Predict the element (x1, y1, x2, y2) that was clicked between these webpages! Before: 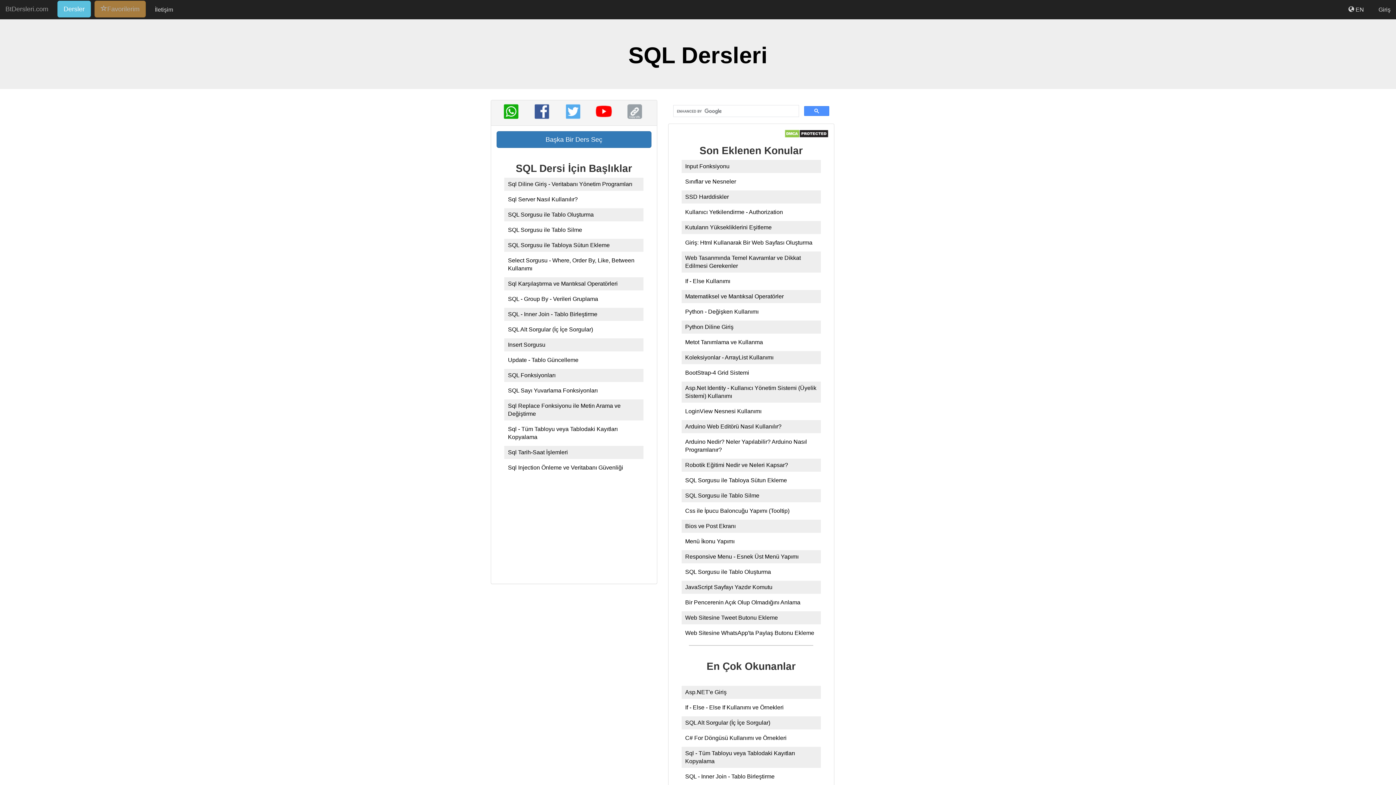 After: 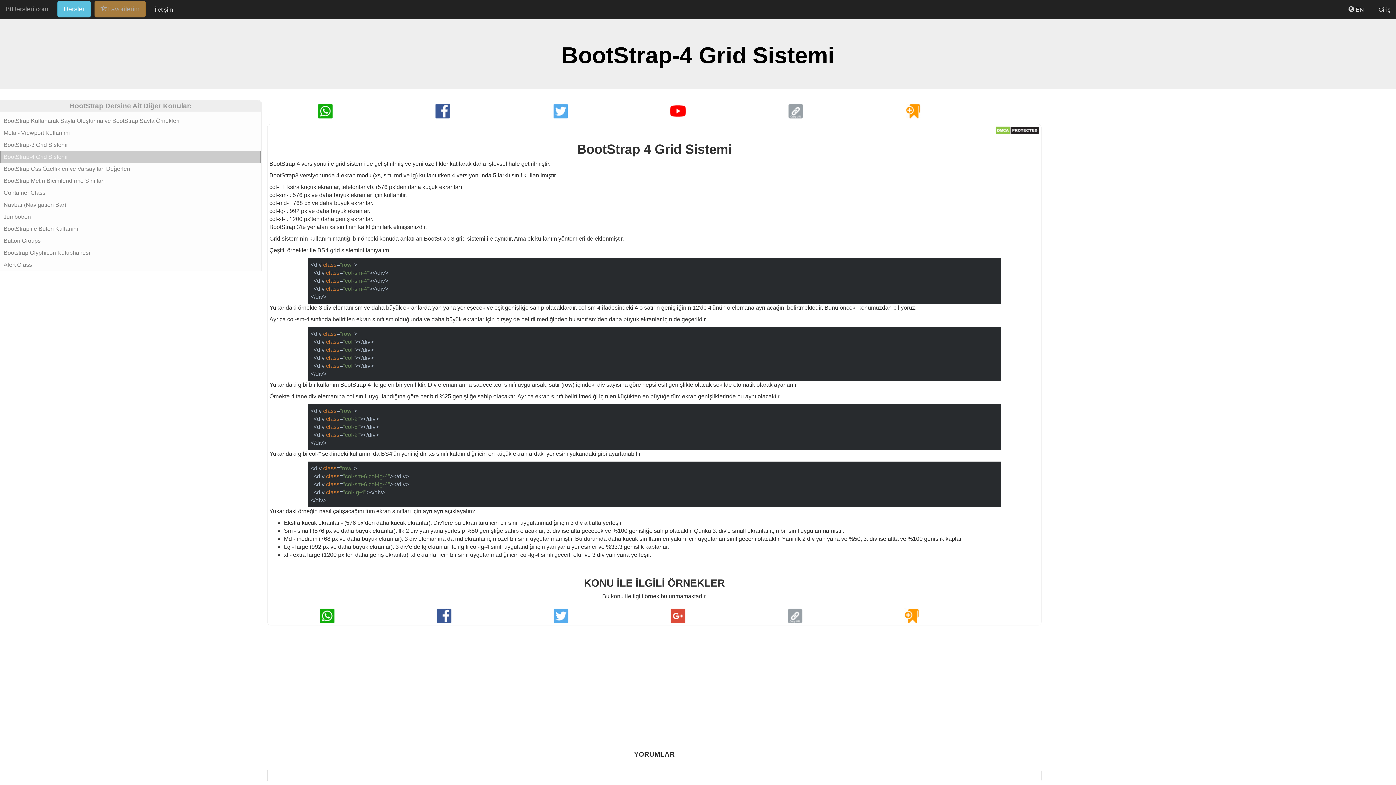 Action: label: BootStrap-4 Grid Sistemi bbox: (681, 366, 820, 379)